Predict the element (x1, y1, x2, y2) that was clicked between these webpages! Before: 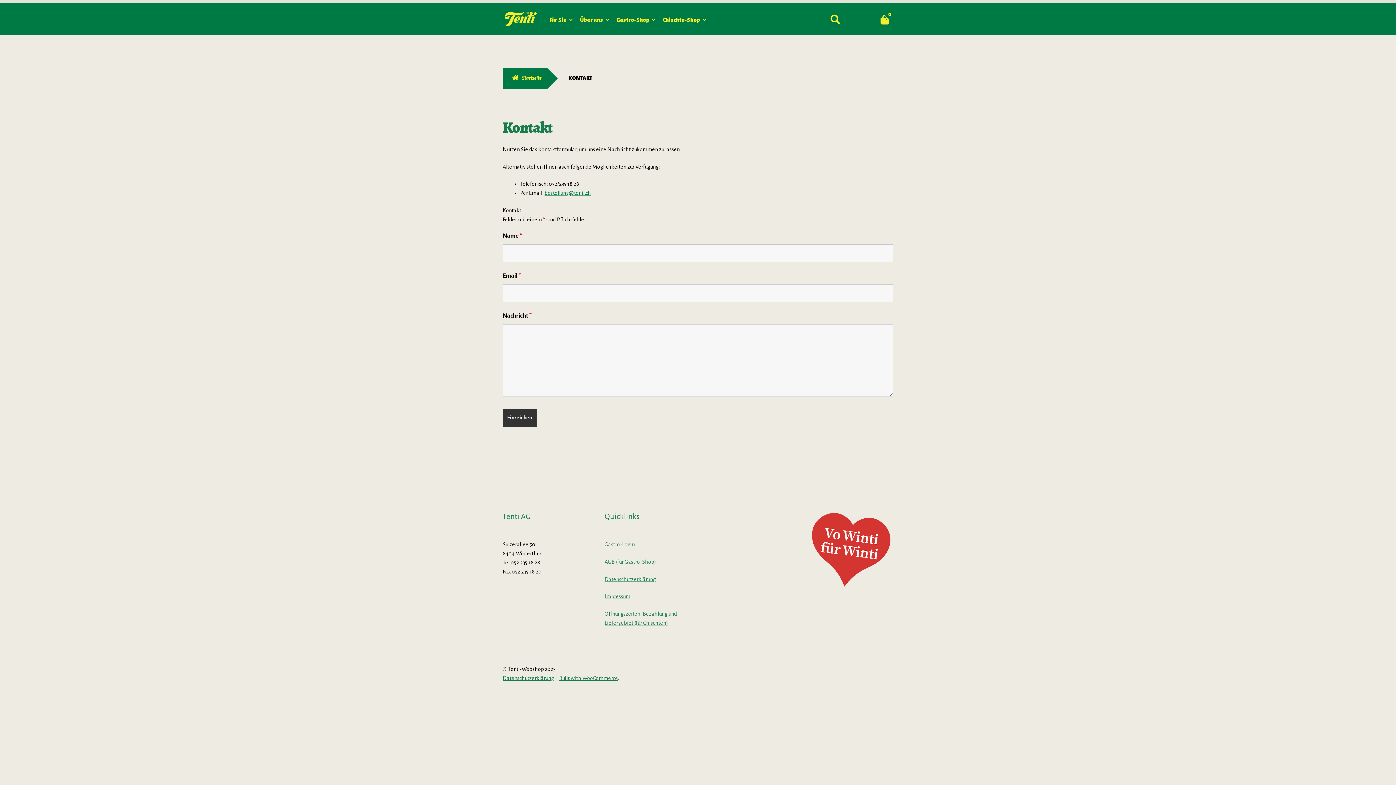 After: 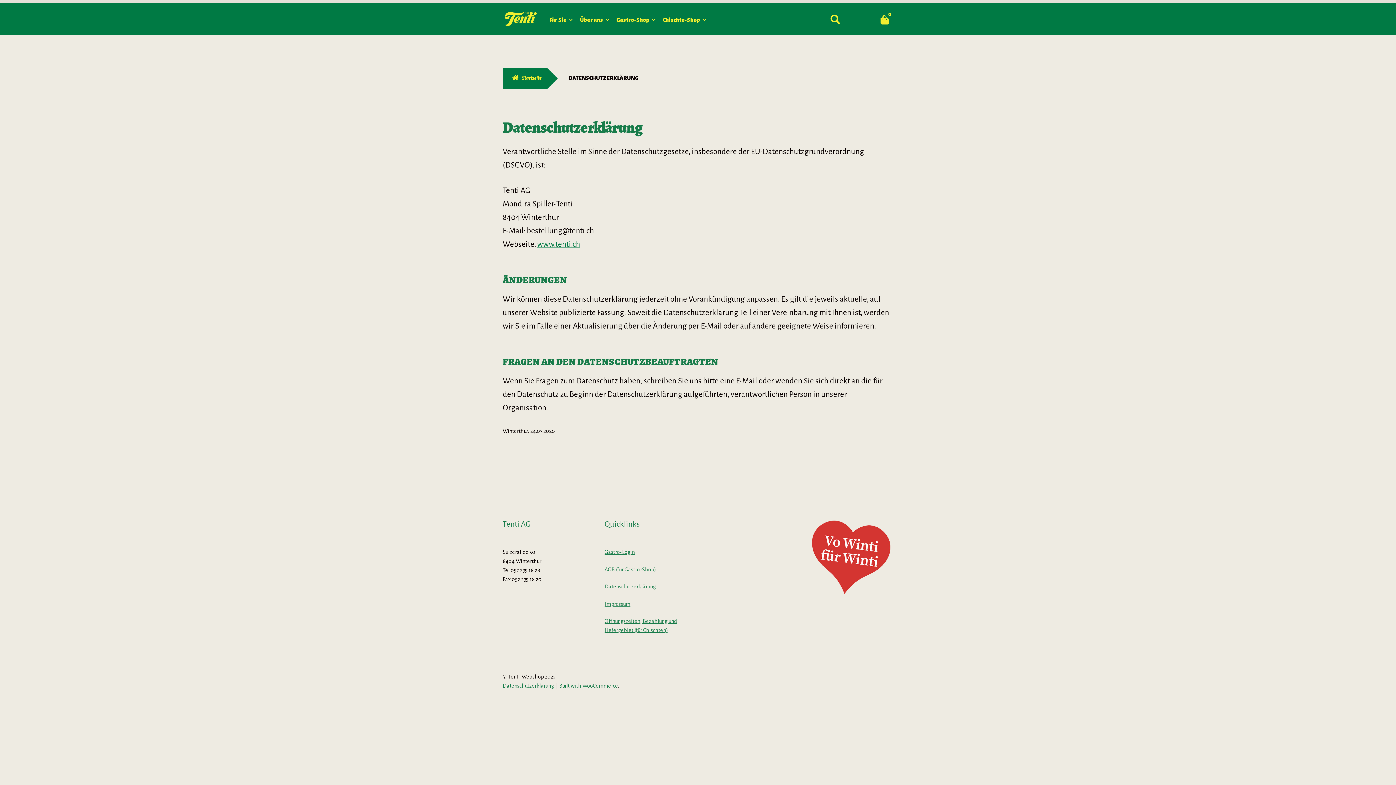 Action: bbox: (604, 576, 656, 582) label: Datenschutzerklärung